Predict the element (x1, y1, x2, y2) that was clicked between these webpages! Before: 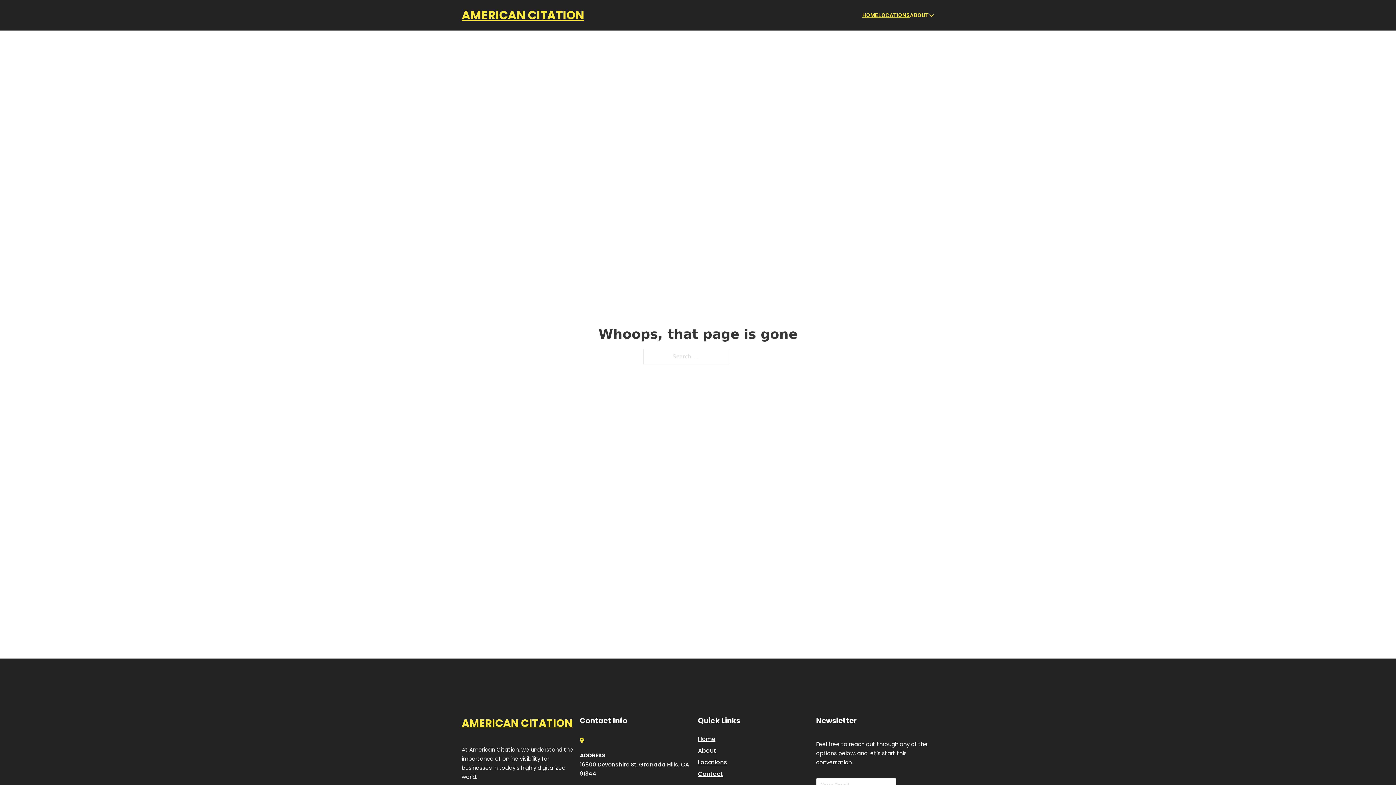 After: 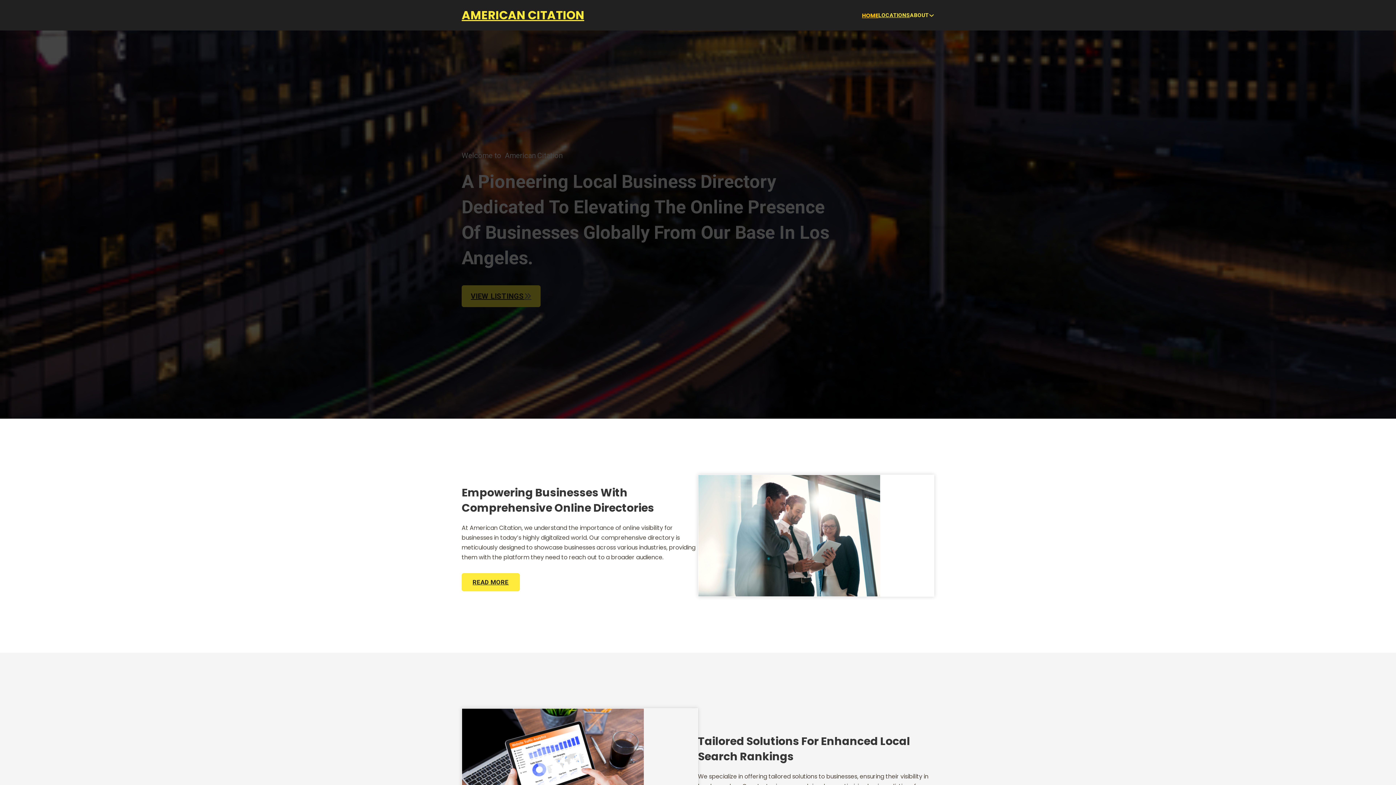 Action: bbox: (698, 734, 715, 744) label: Home